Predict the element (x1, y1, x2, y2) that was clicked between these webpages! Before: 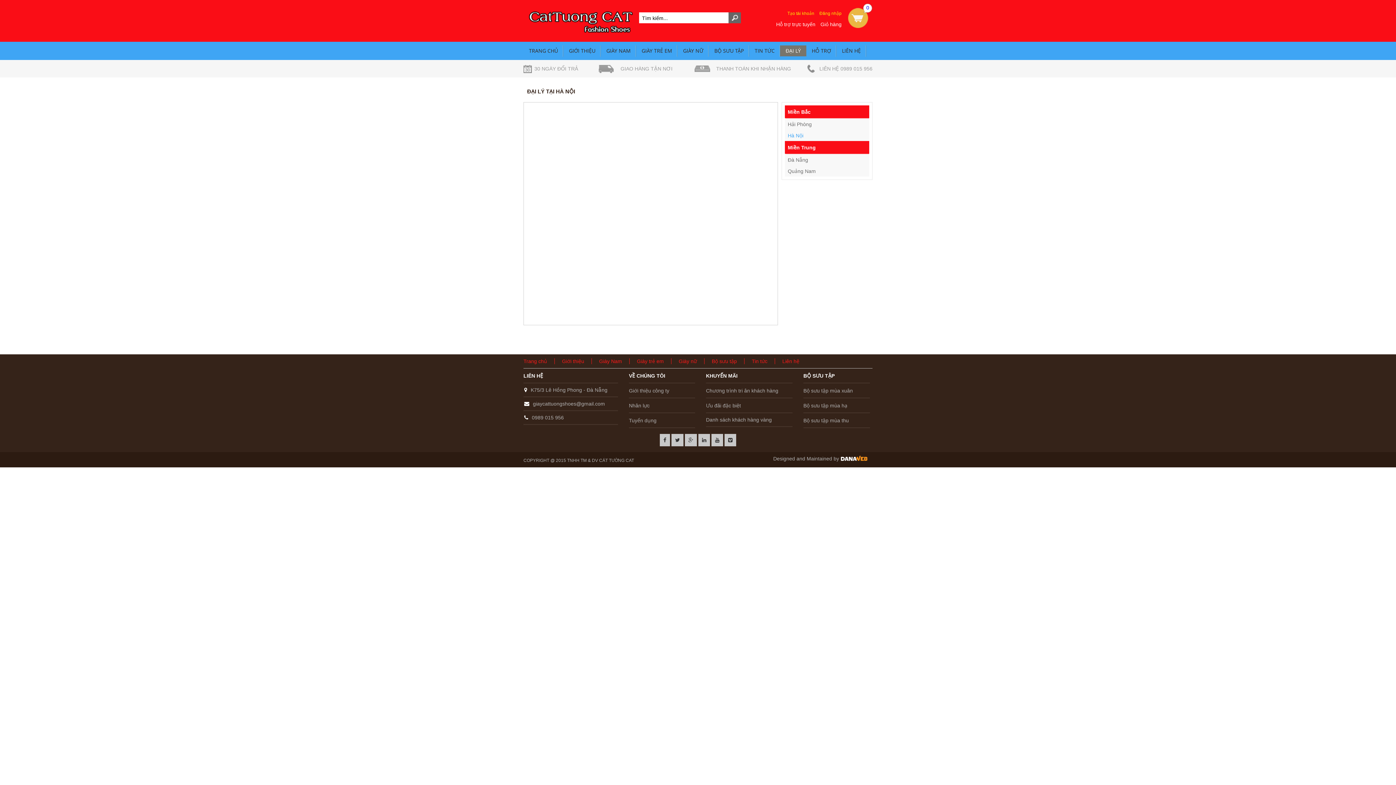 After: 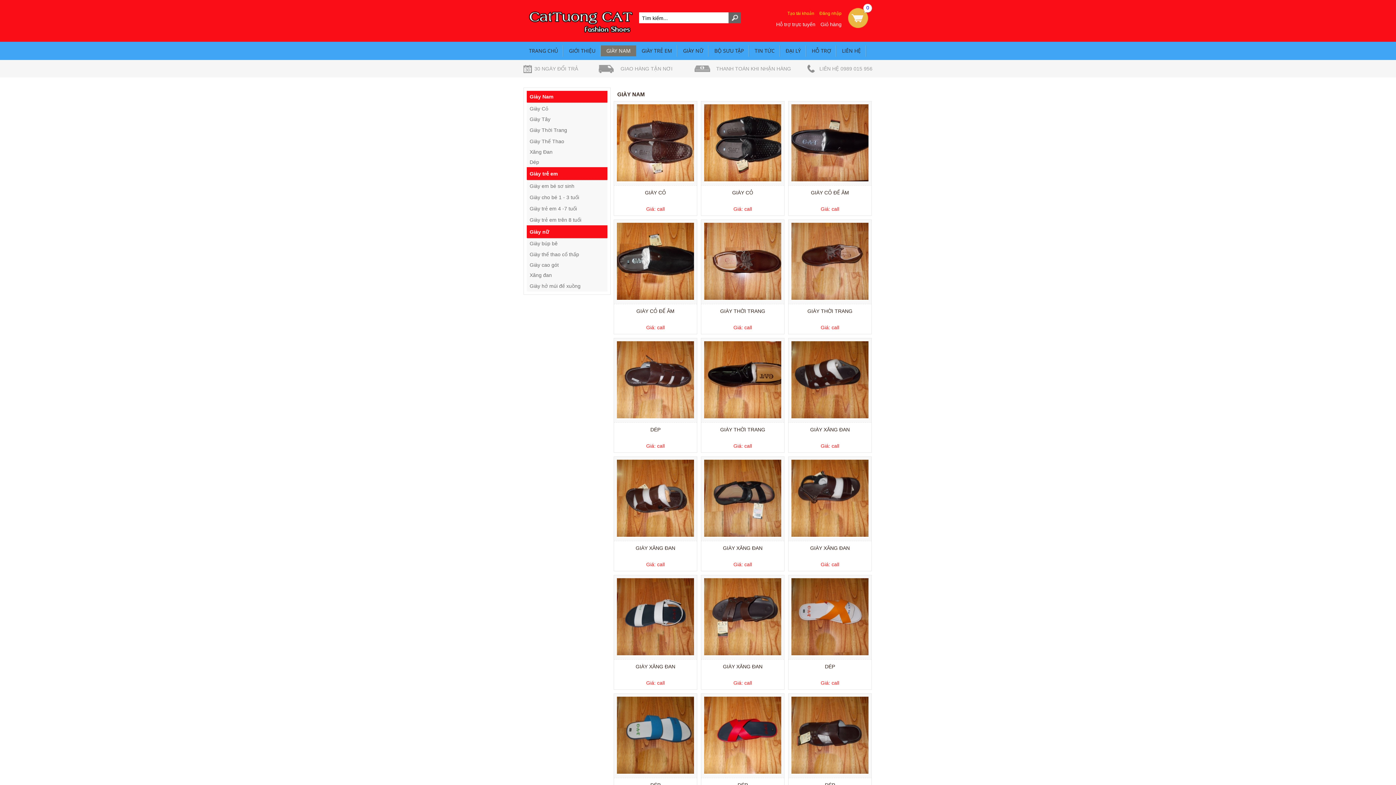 Action: bbox: (592, 358, 629, 364) label: Giày Nam